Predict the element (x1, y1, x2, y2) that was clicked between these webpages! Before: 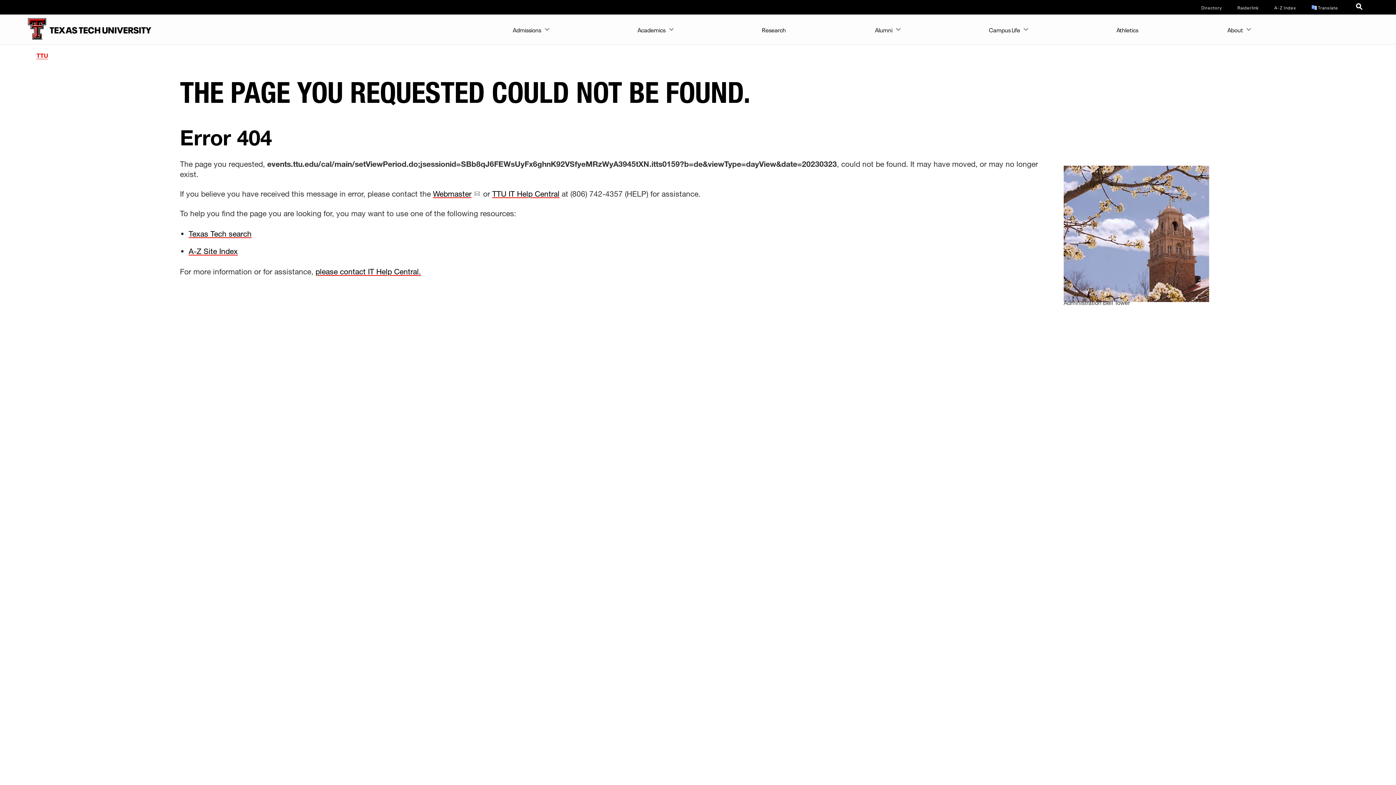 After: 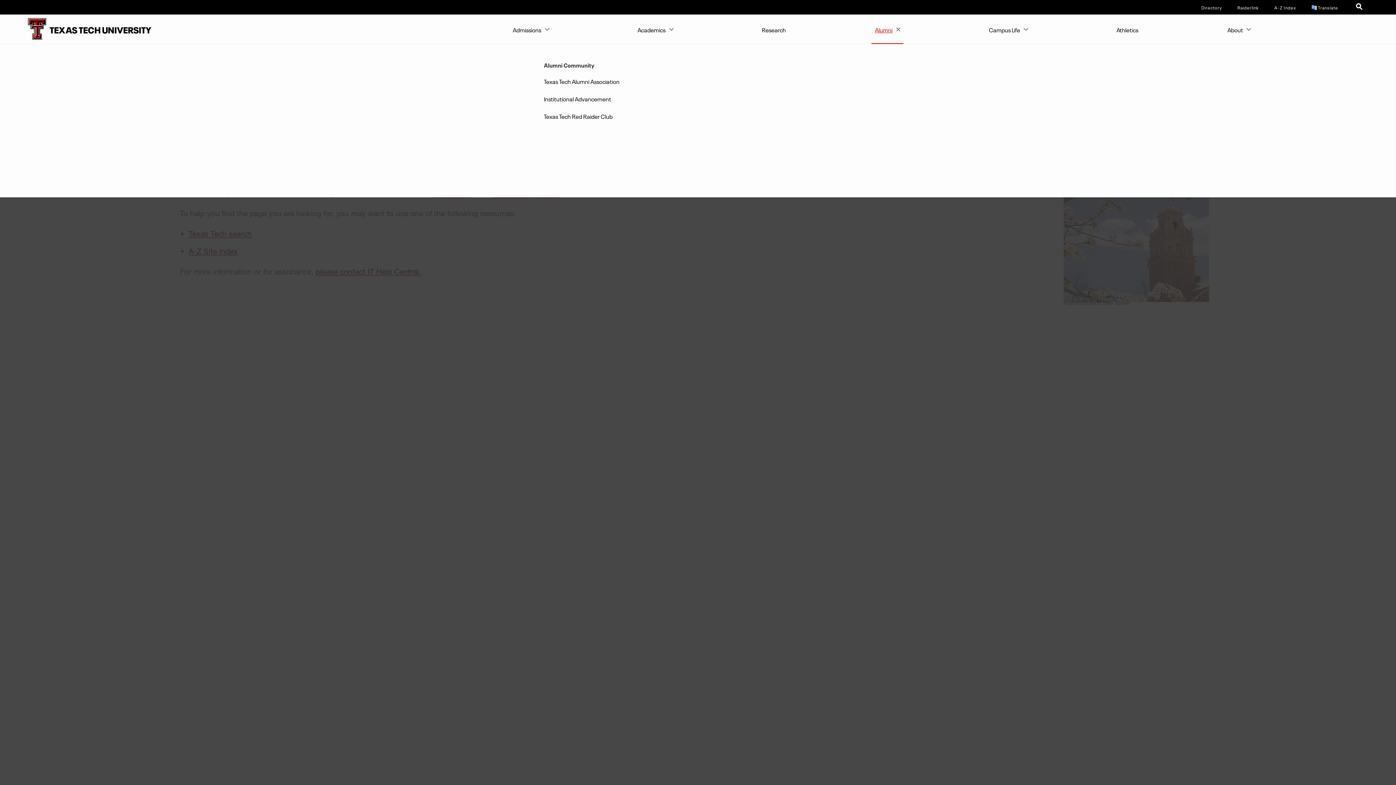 Action: bbox: (871, 14, 903, 43) label: Alumni